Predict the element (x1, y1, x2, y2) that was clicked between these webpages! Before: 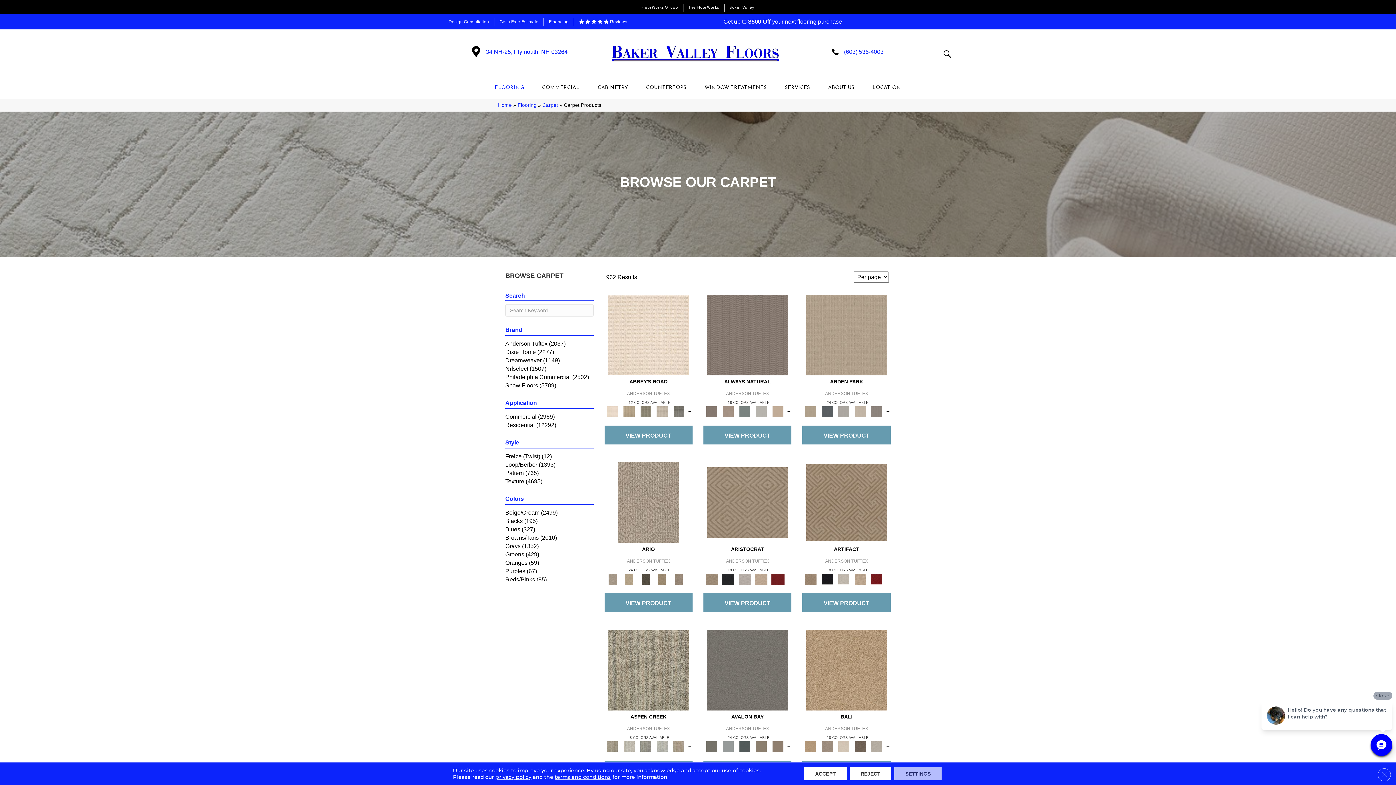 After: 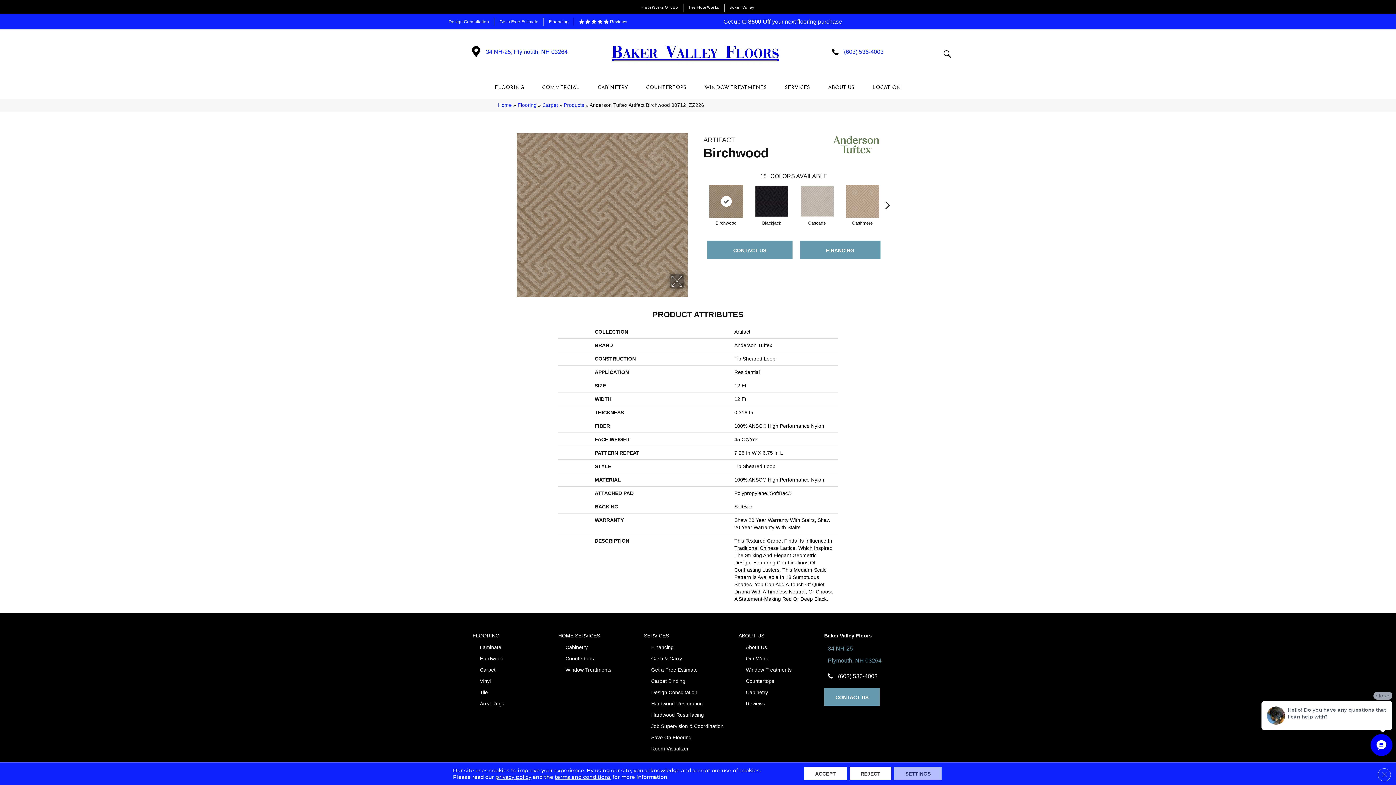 Action: bbox: (802, 593, 890, 612) label: VIEW PRODUCT